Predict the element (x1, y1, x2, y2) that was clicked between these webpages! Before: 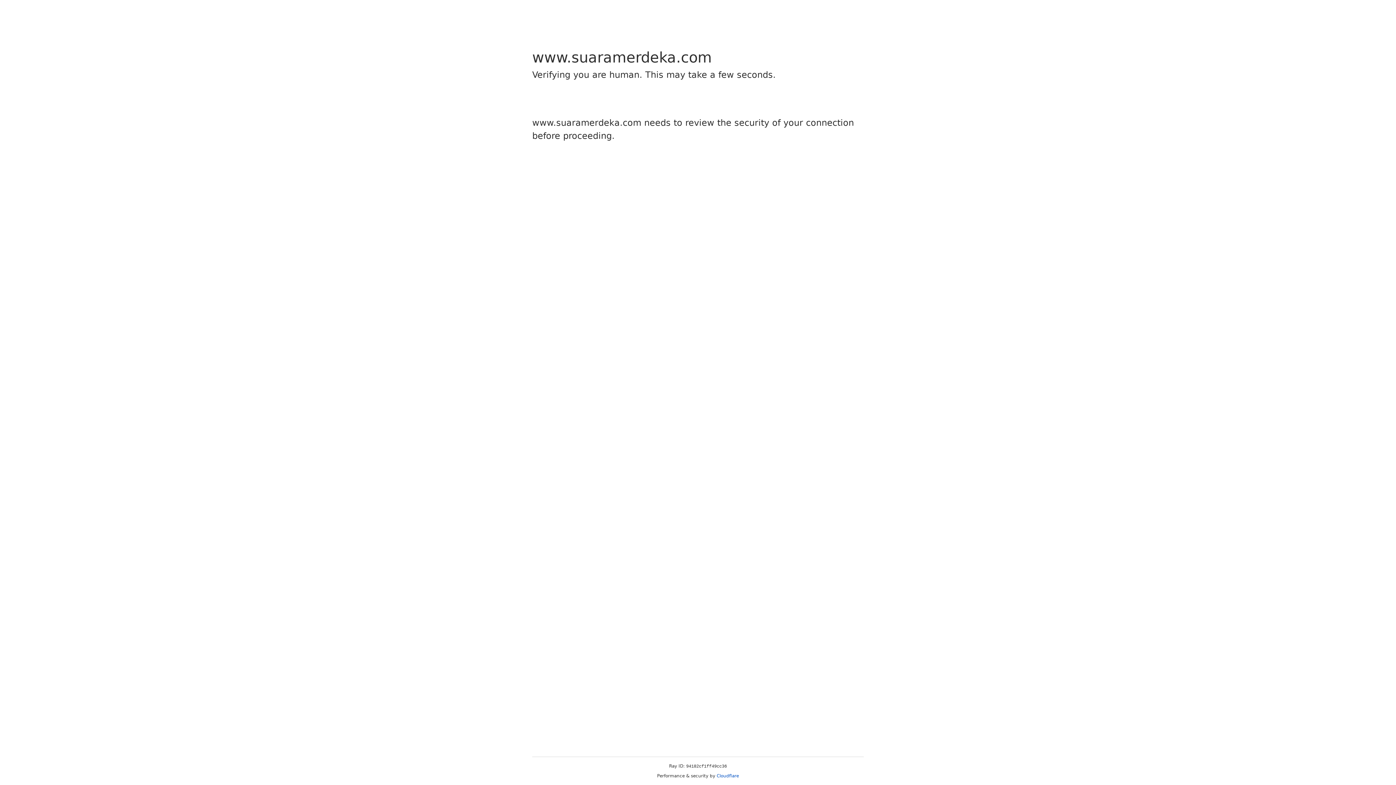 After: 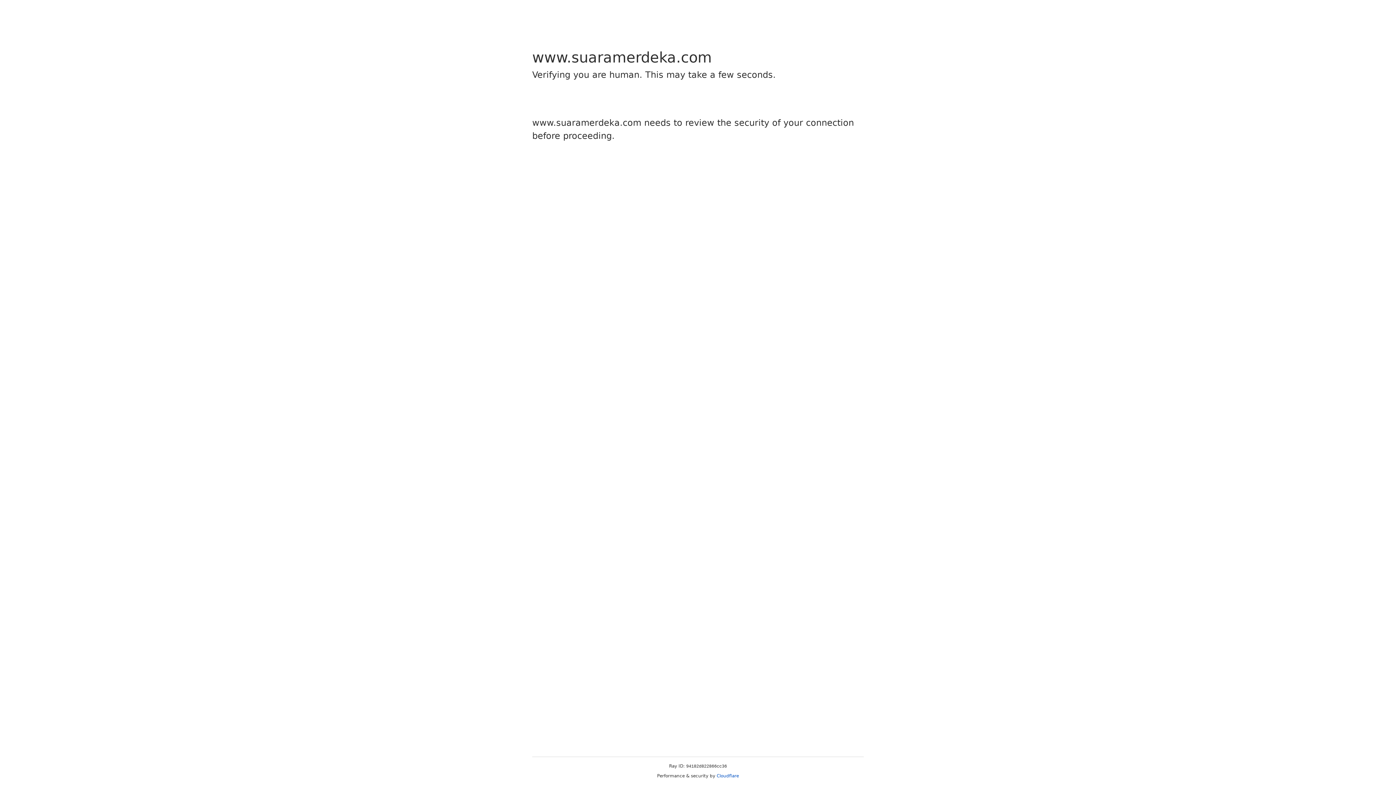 Action: bbox: (716, 773, 739, 778) label: Cloudflare